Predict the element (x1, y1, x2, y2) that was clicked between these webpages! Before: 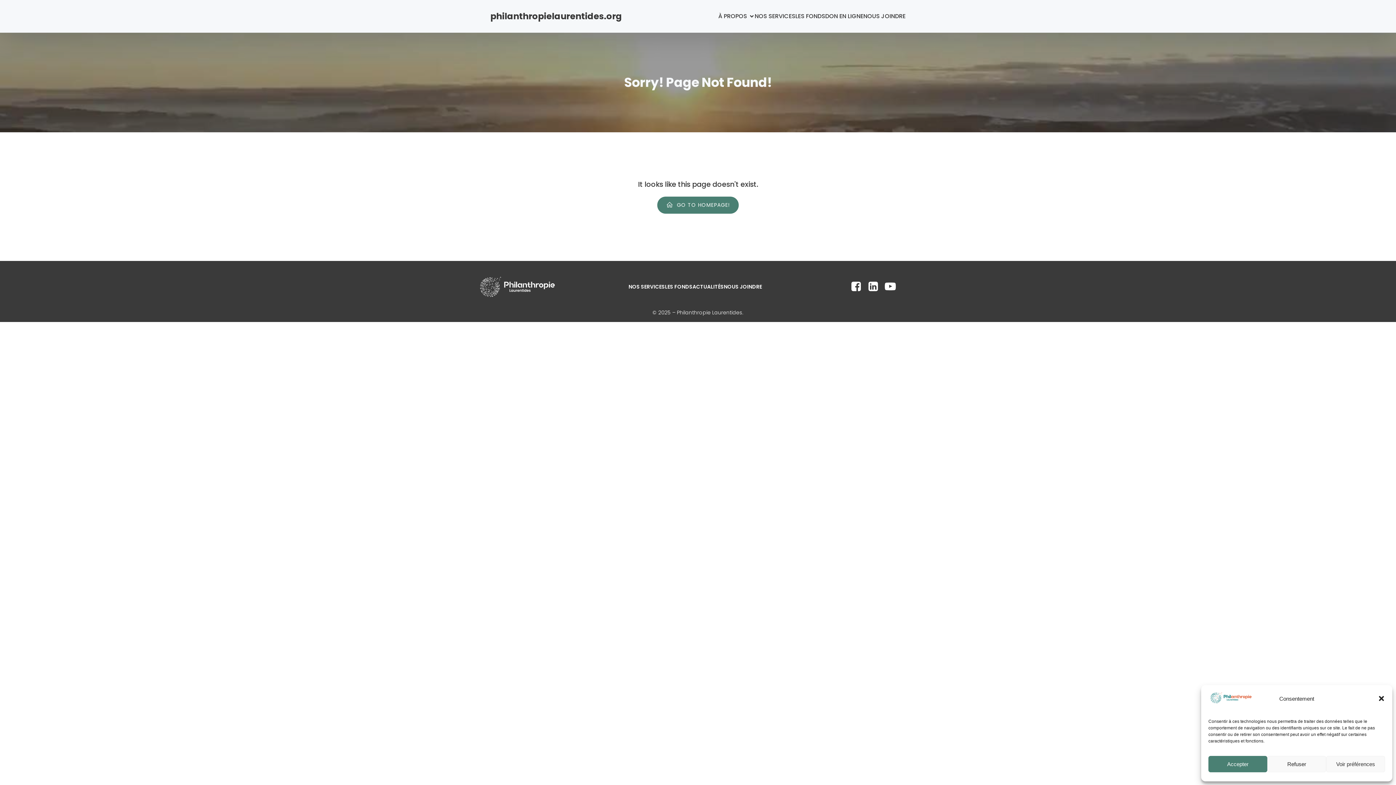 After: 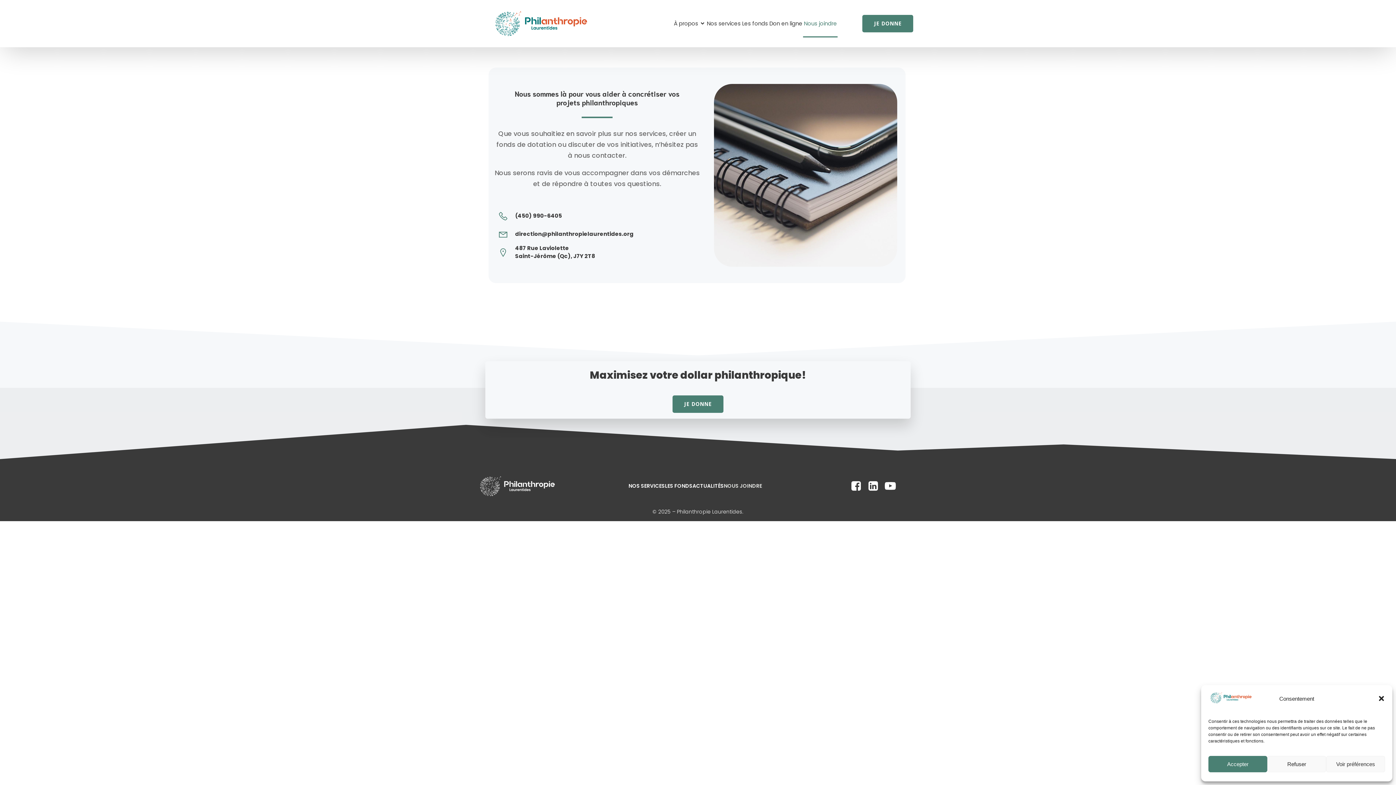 Action: bbox: (724, 280, 762, 293) label: NOUS JOINDRE